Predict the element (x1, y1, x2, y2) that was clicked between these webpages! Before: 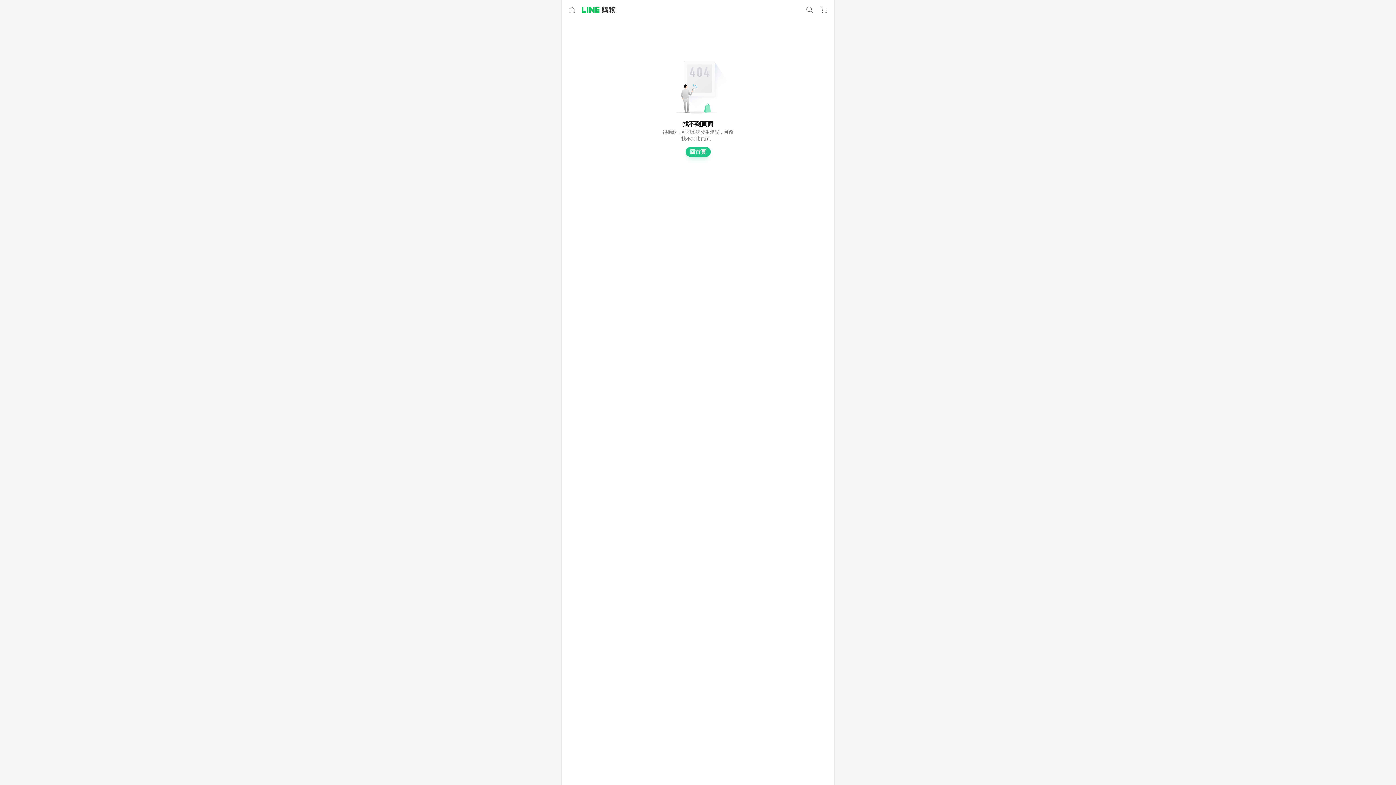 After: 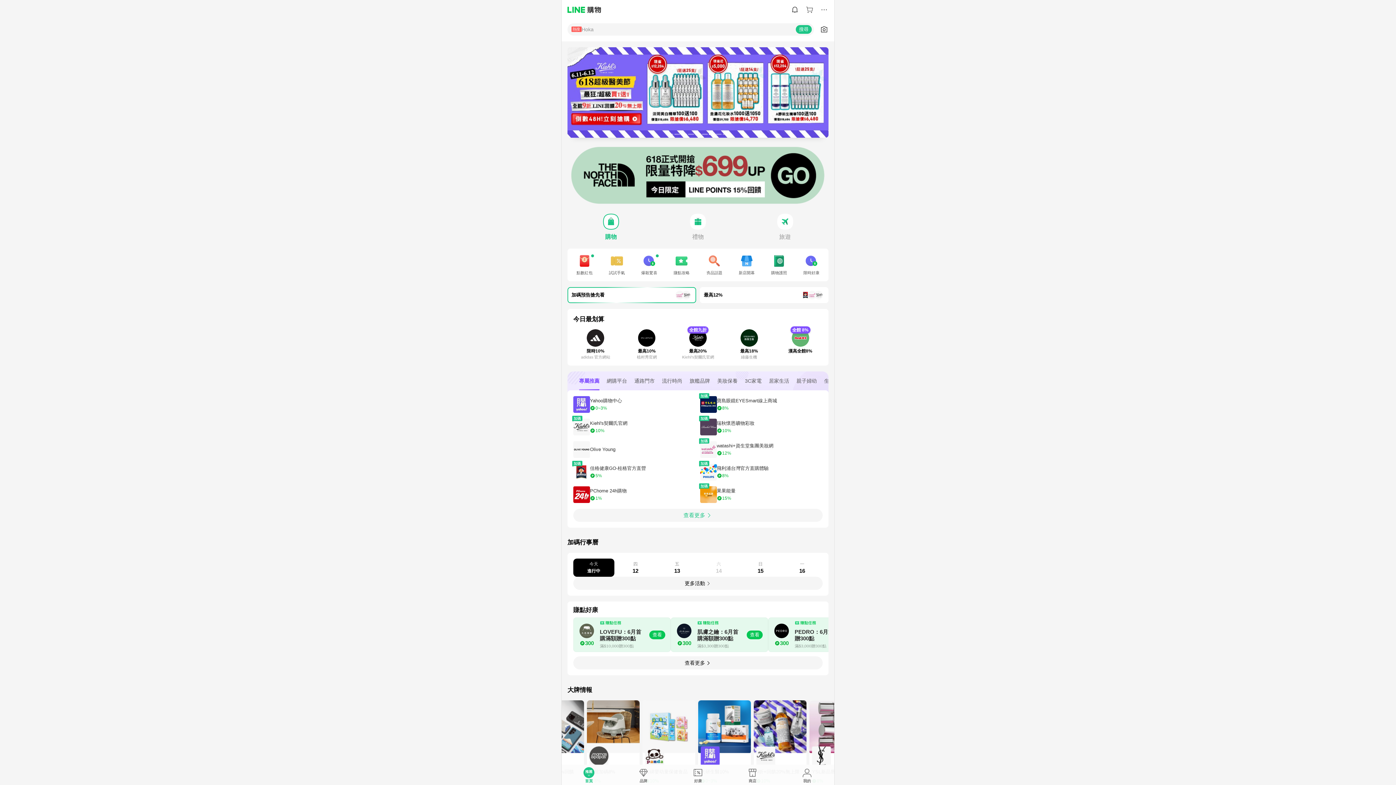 Action: bbox: (685, 146, 710, 157) label: 回首頁